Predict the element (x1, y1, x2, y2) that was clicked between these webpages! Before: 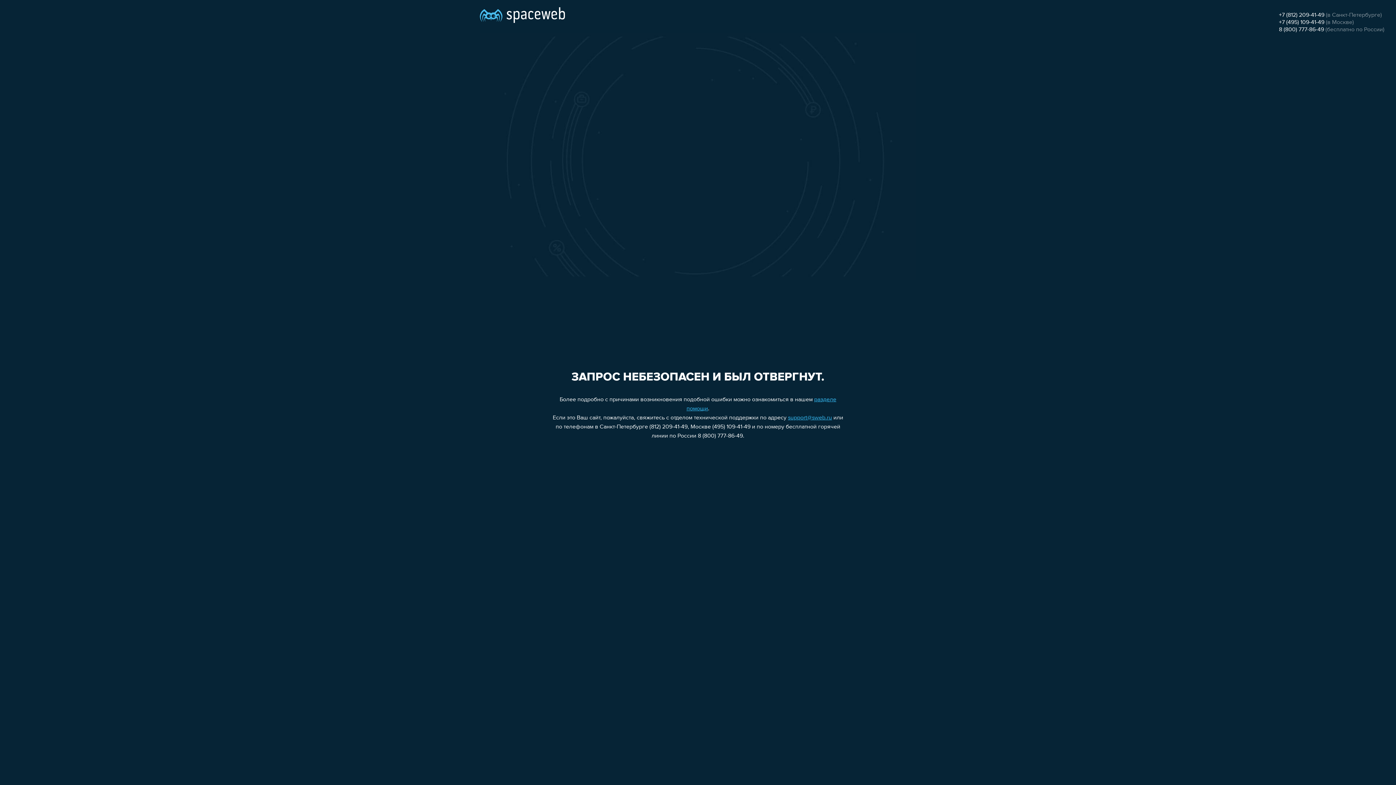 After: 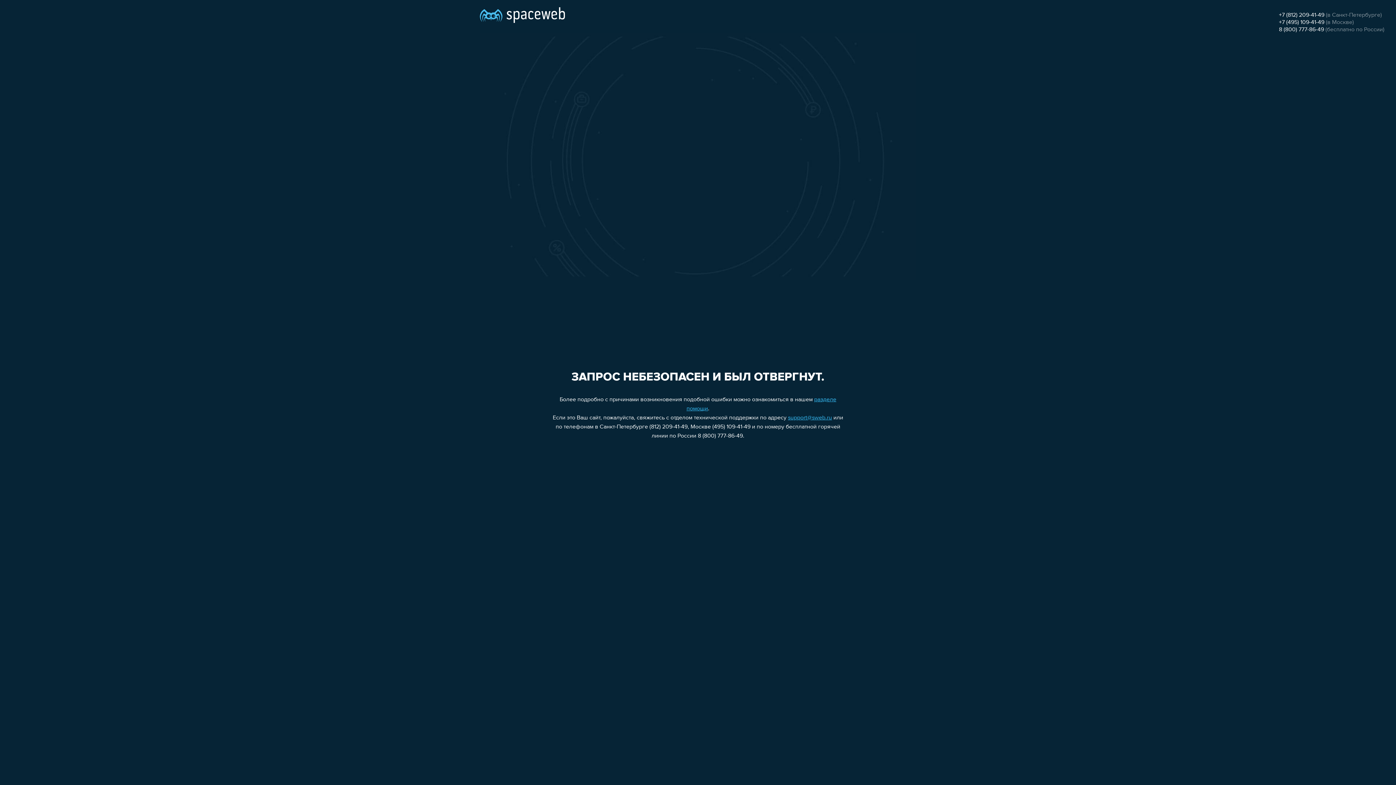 Action: label: +7 (812) 209-41-49 bbox: (1279, 12, 1324, 18)